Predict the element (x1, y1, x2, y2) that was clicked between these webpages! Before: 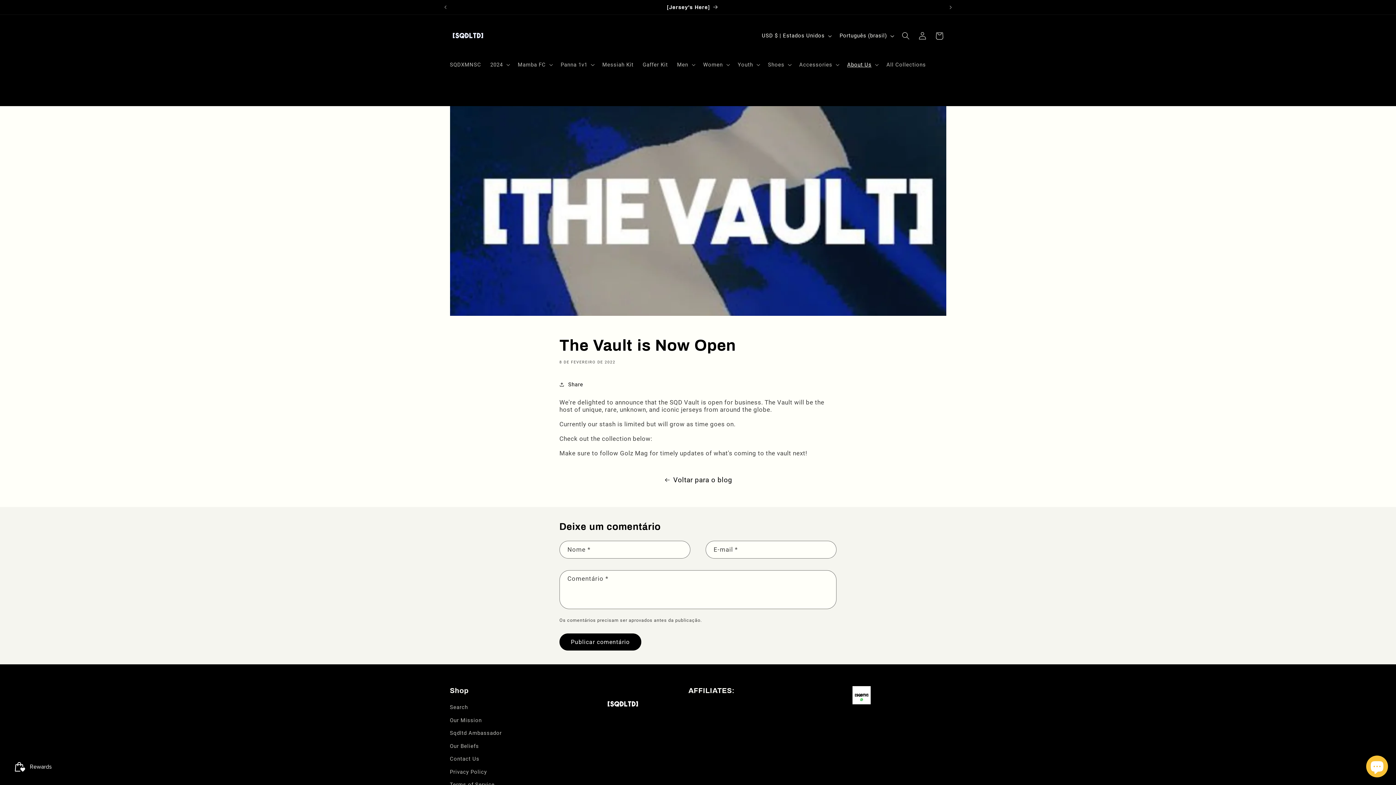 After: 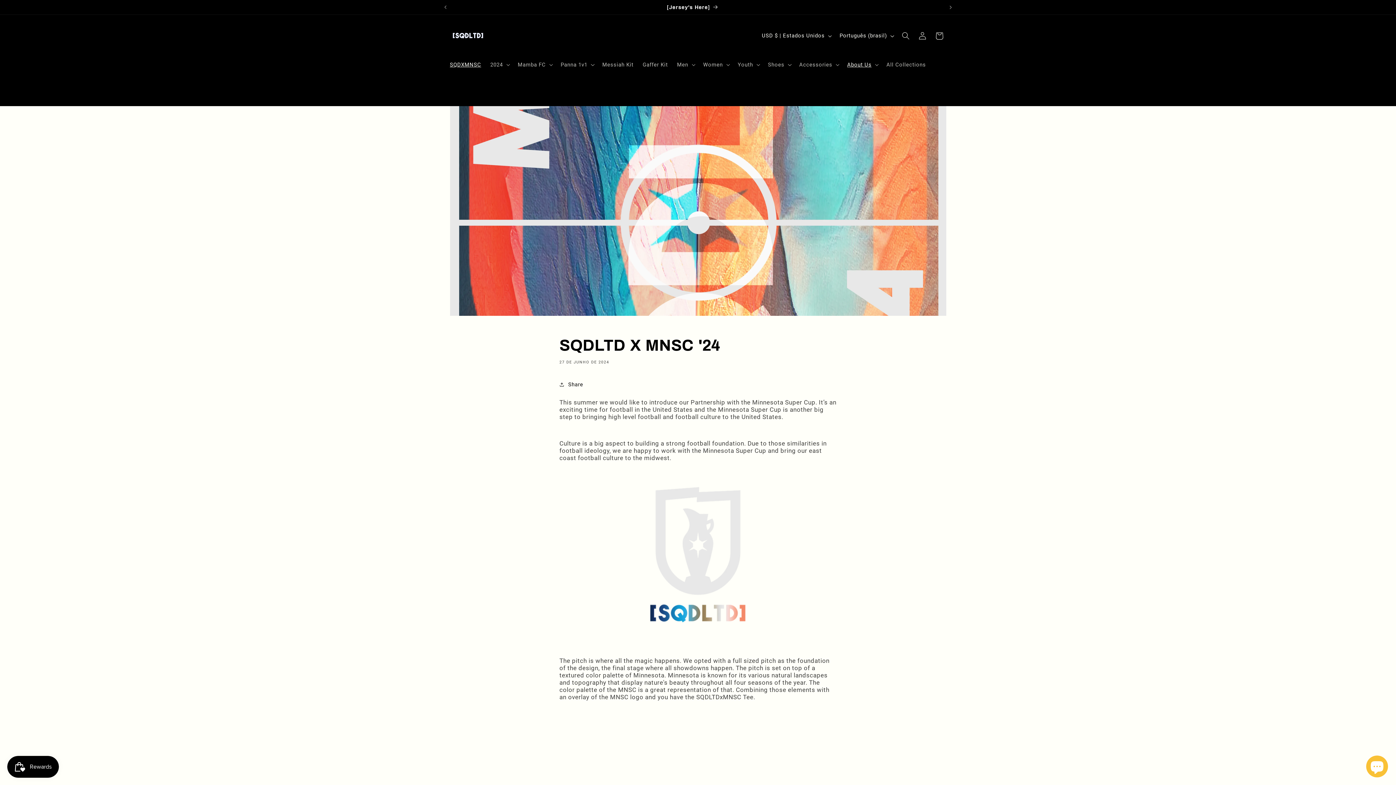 Action: label: SQDXMNSC bbox: (445, 56, 485, 72)